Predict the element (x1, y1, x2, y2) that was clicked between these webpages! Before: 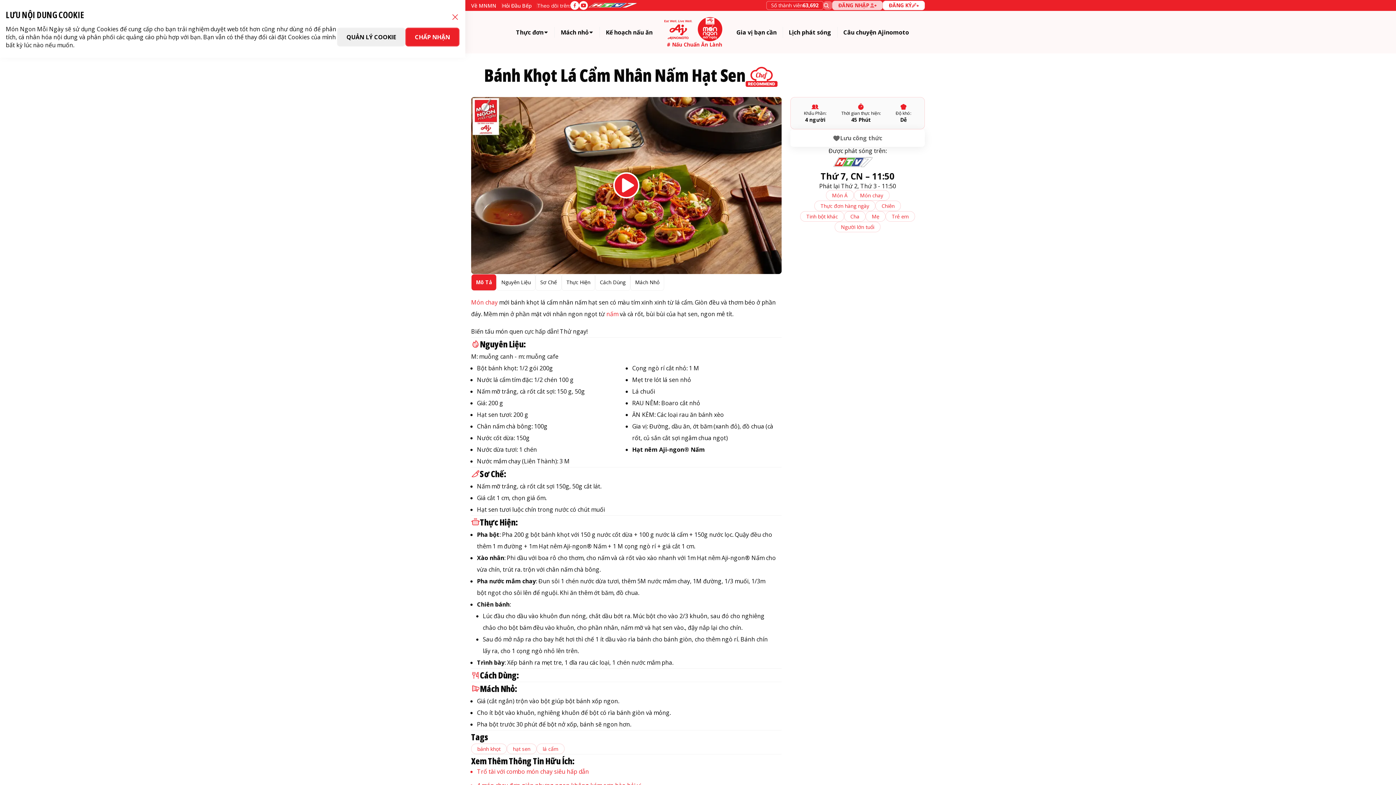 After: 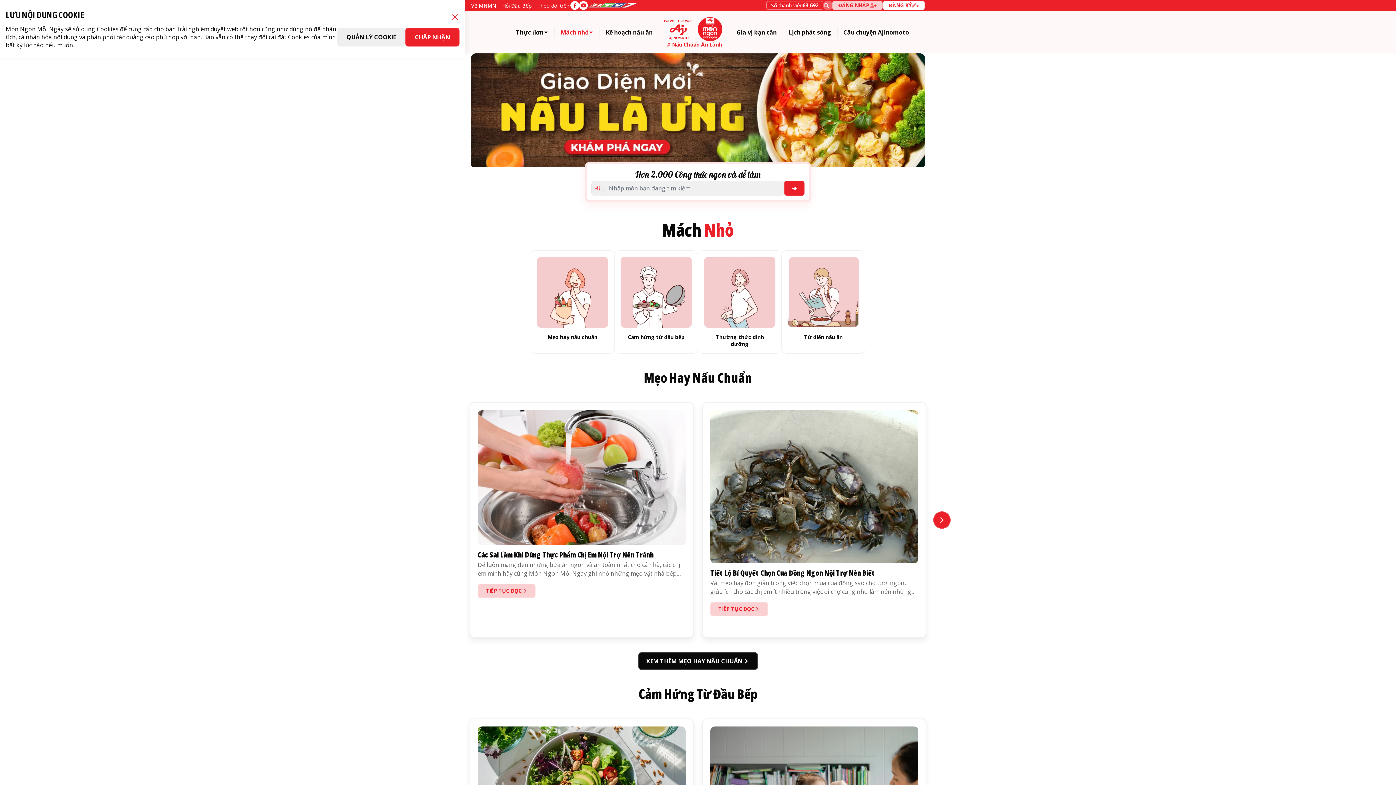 Action: label: Mách nhỏ bbox: (560, 26, 593, 37)